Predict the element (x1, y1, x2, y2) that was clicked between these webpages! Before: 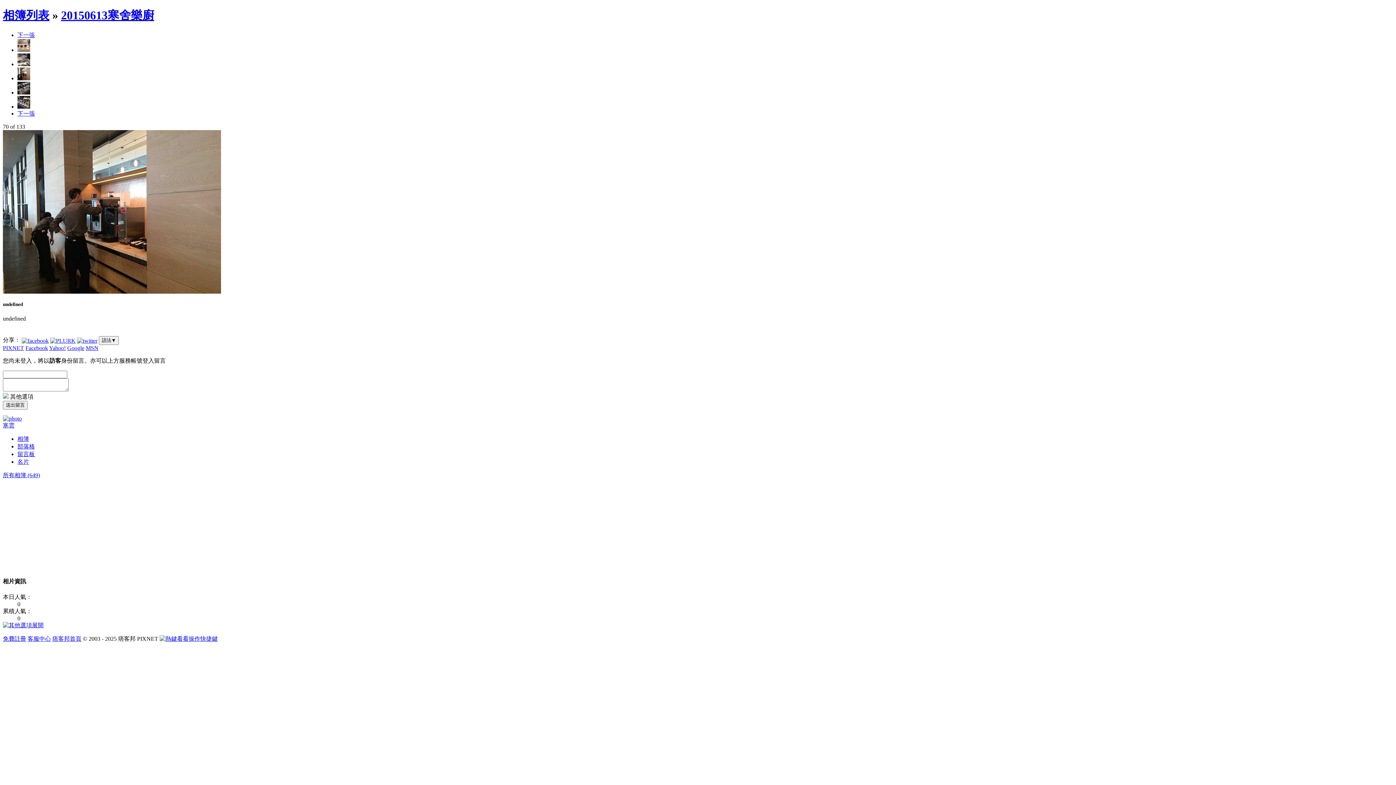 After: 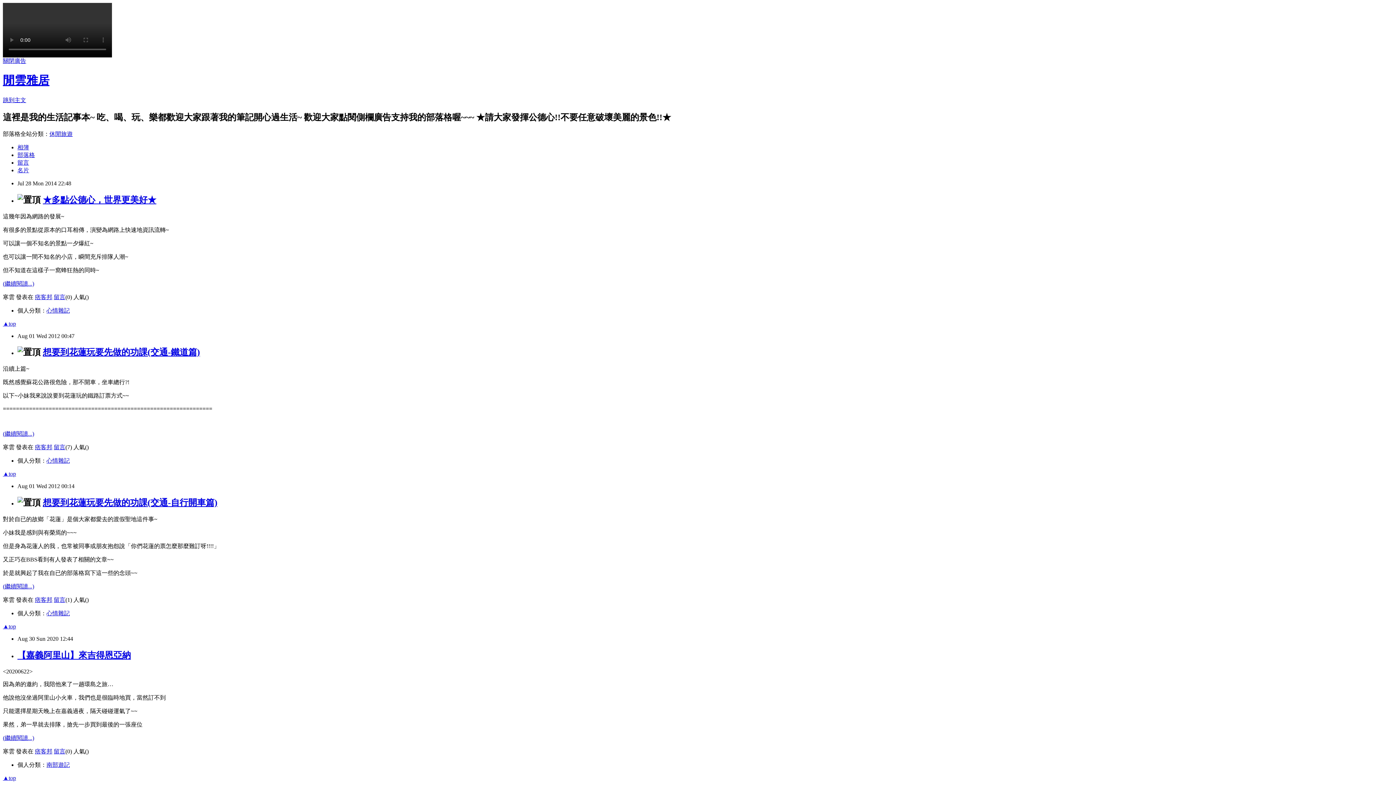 Action: label: 留言板 bbox: (17, 451, 34, 457)